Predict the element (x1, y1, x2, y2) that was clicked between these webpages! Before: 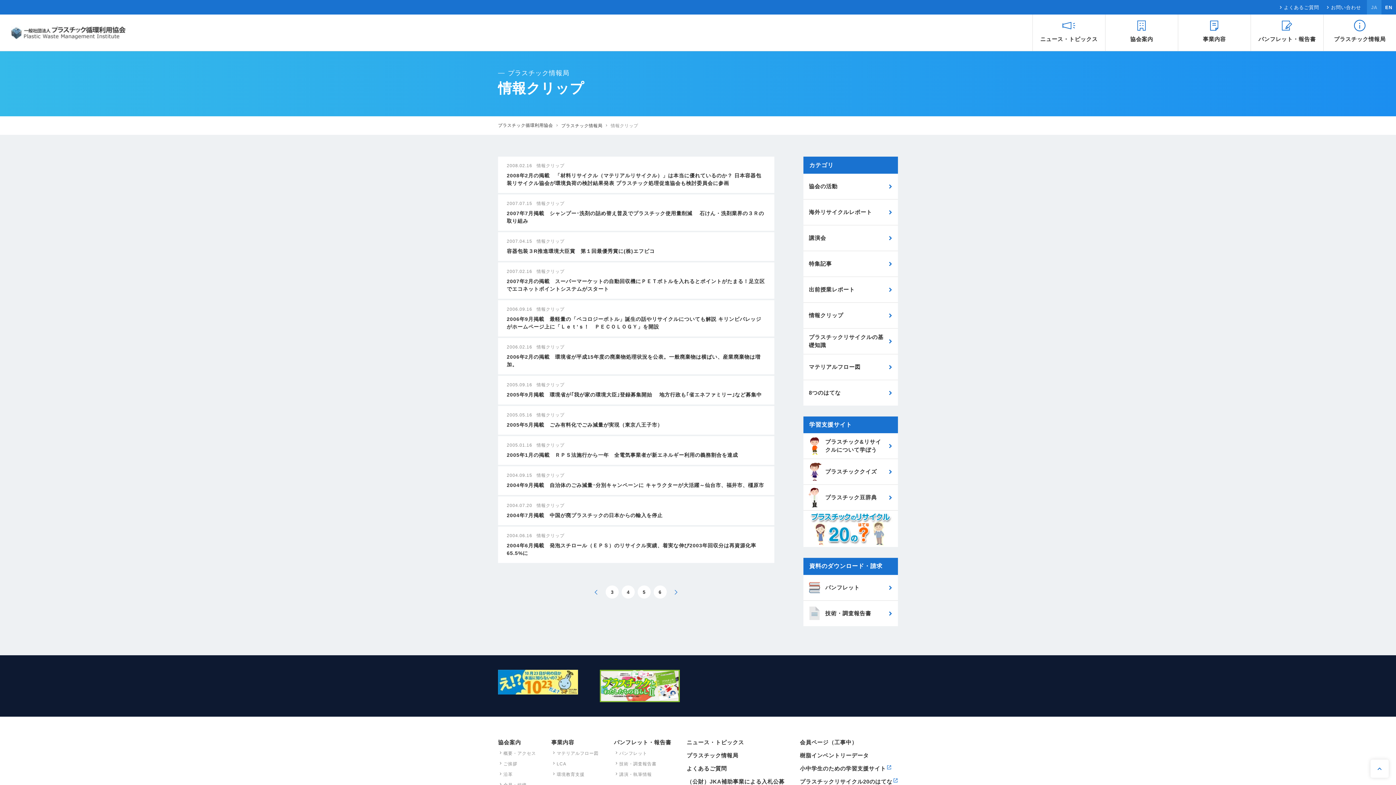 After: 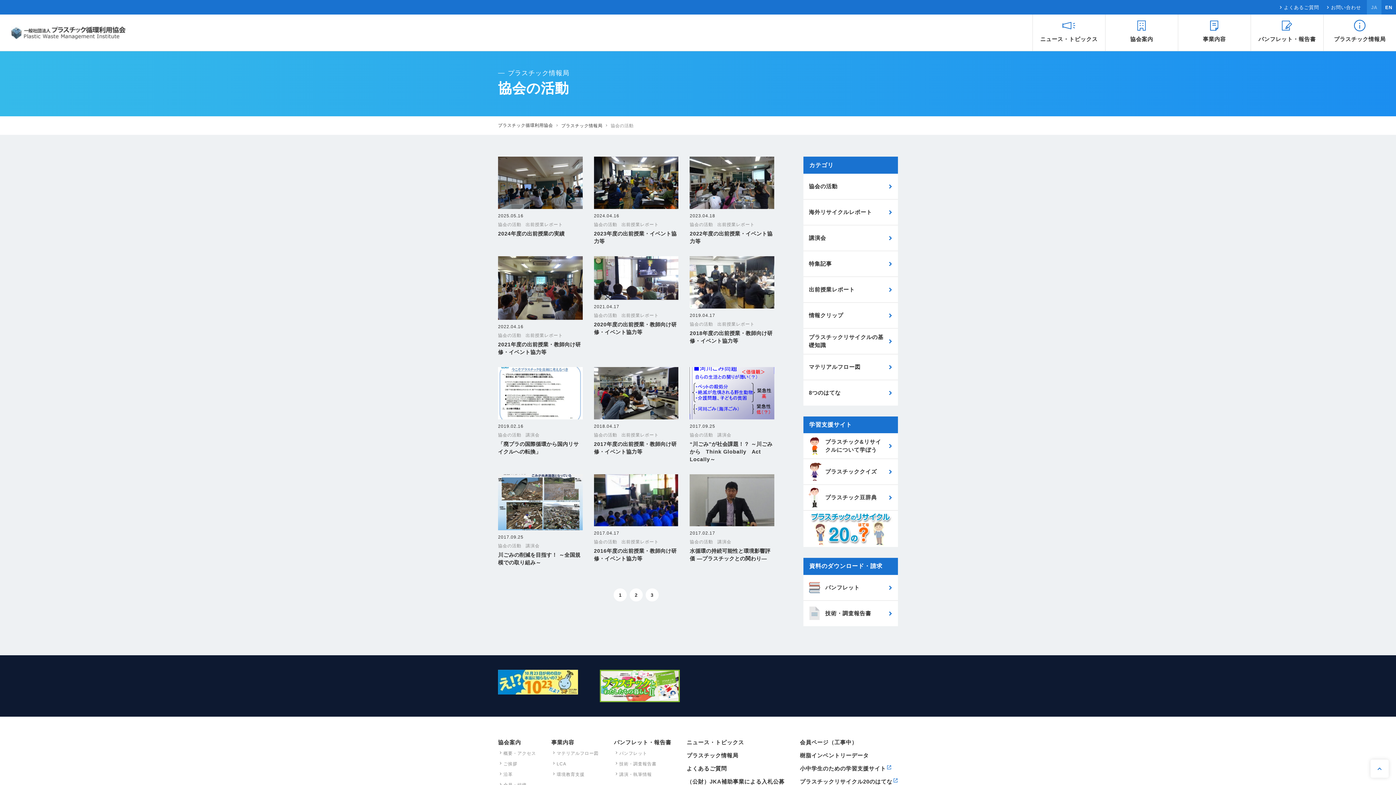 Action: bbox: (803, 173, 898, 199) label: 協会の活動